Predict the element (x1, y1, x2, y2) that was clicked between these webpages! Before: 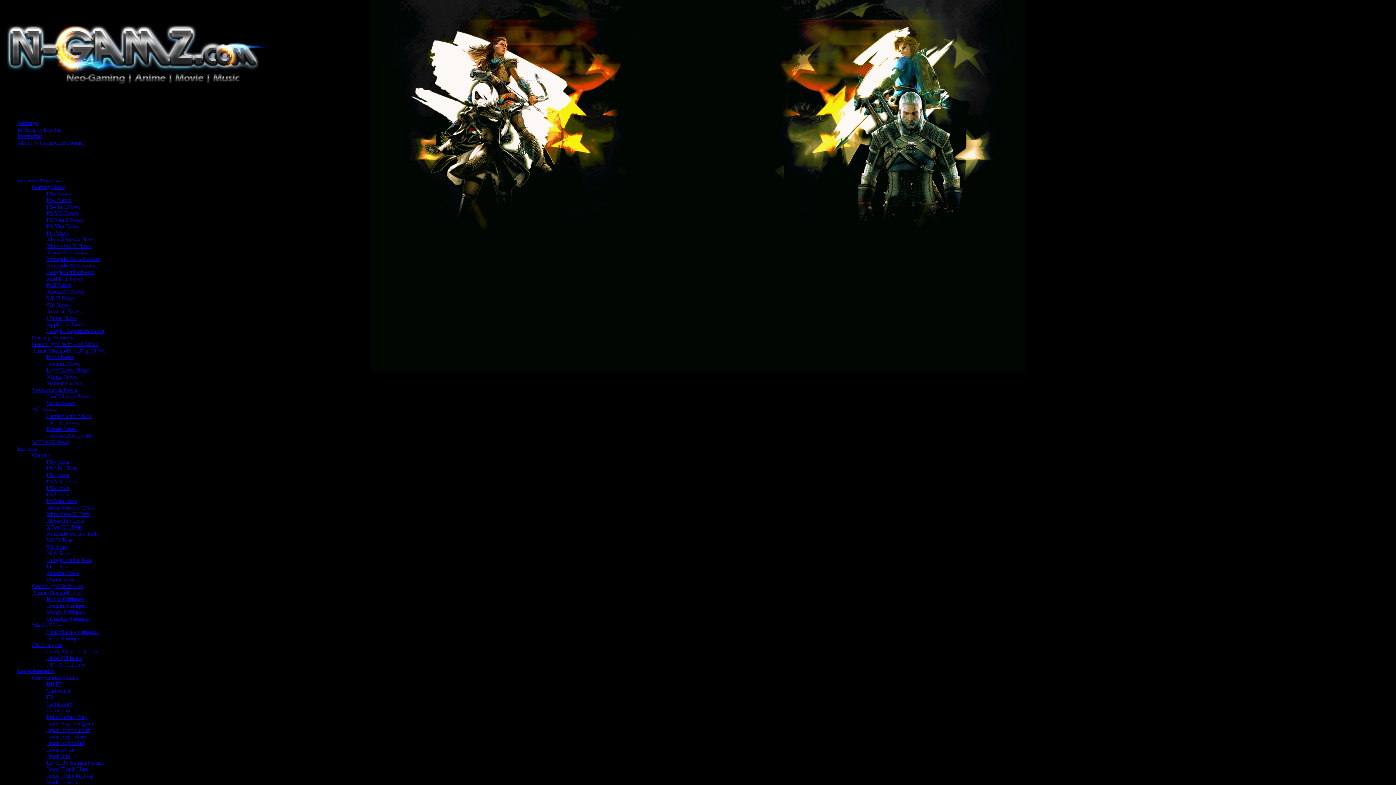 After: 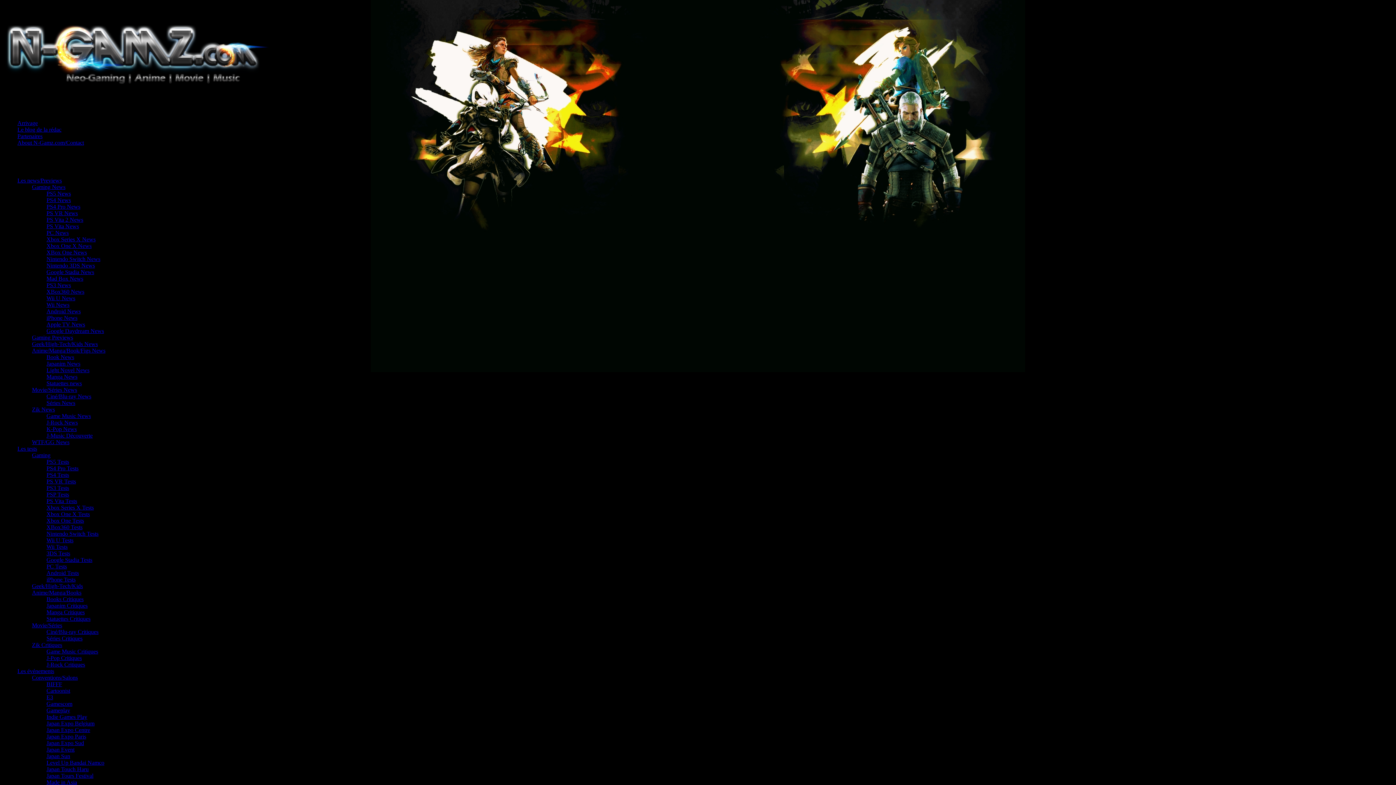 Action: bbox: (46, 380, 81, 386) label: Statuettes news